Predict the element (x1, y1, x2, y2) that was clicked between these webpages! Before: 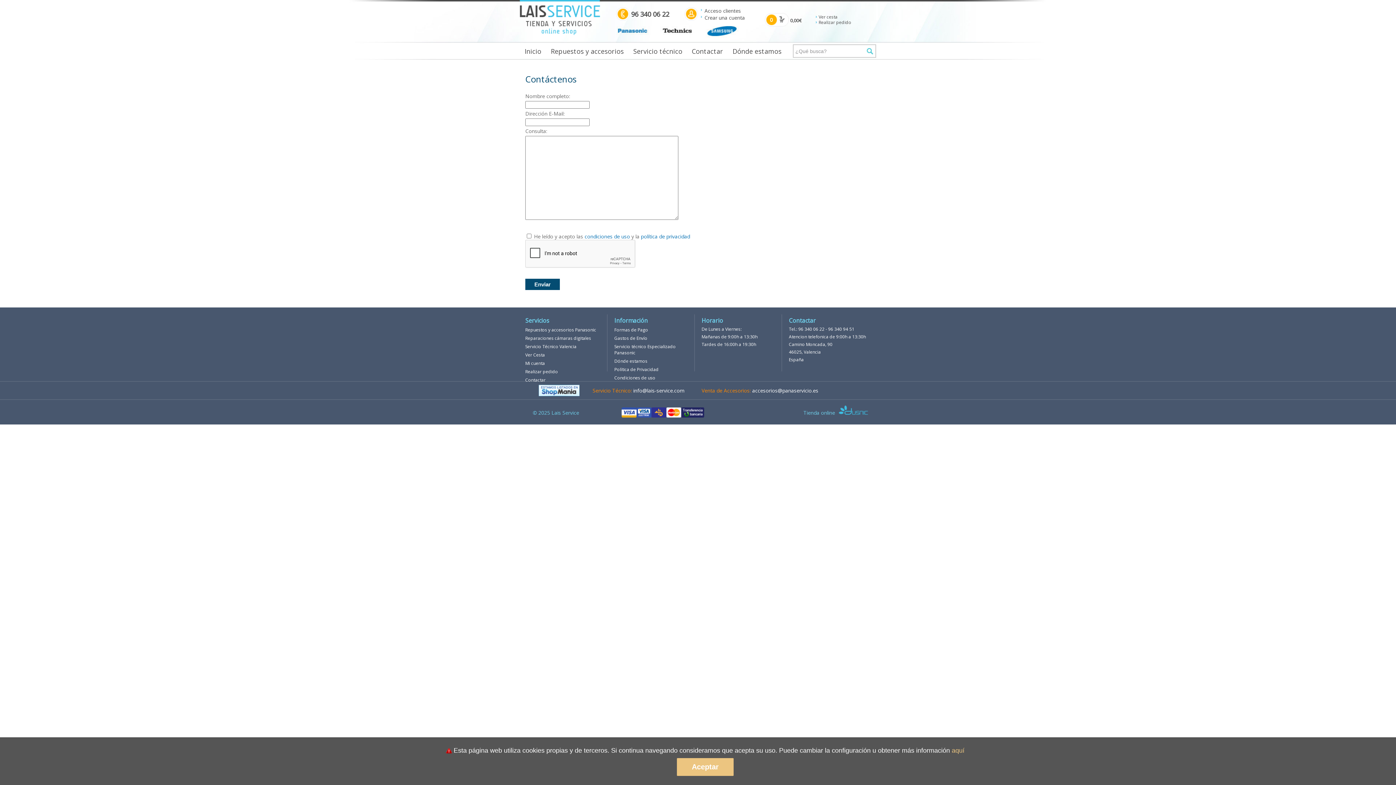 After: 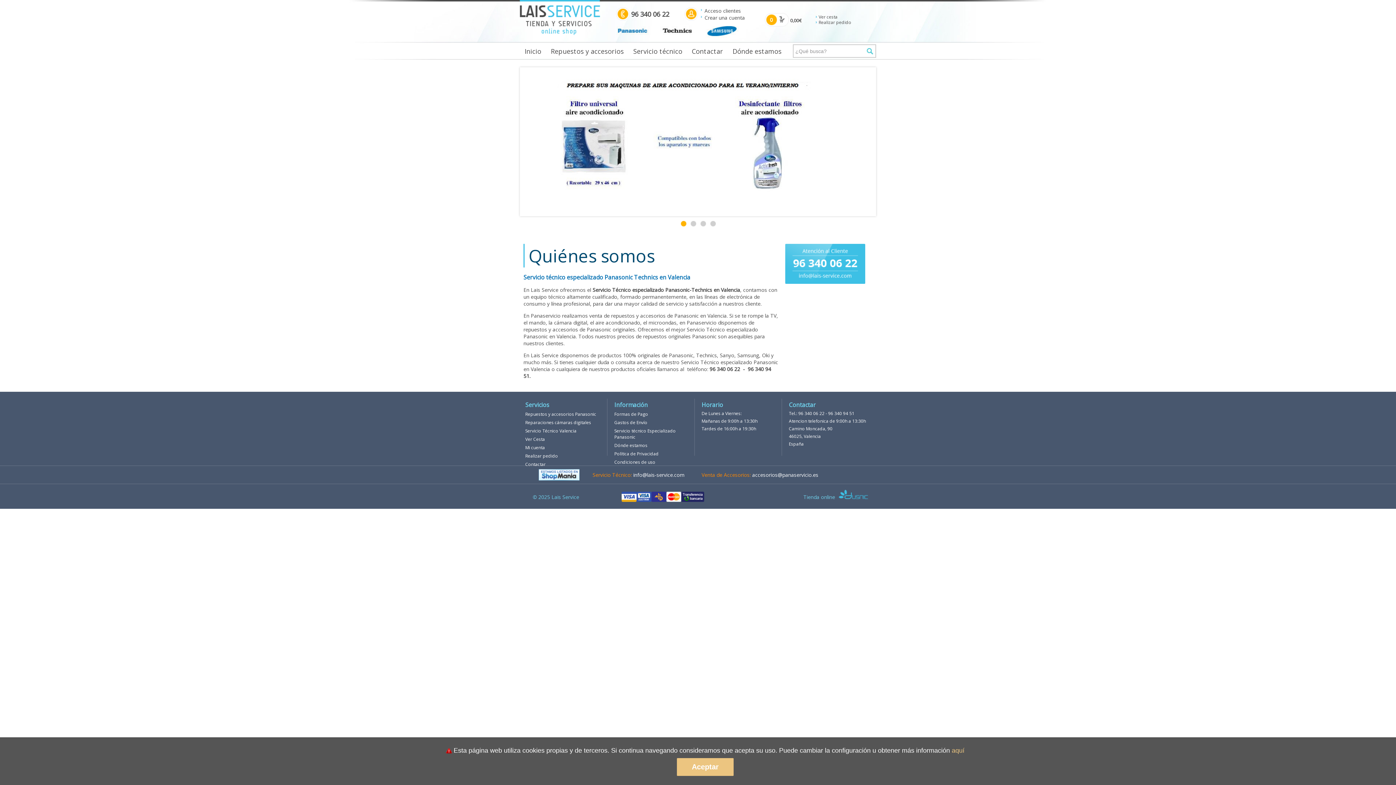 Action: bbox: (520, 45, 546, 56) label: Inicio